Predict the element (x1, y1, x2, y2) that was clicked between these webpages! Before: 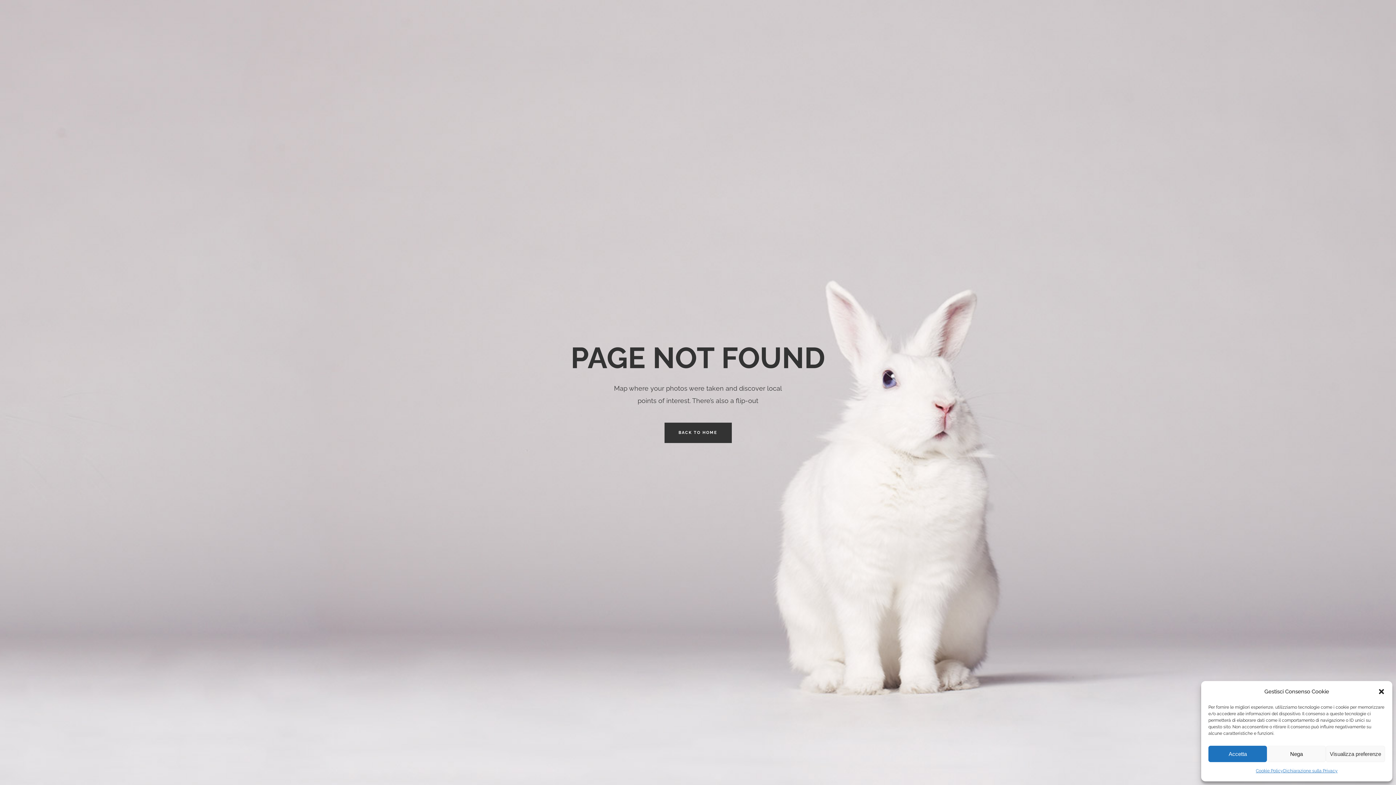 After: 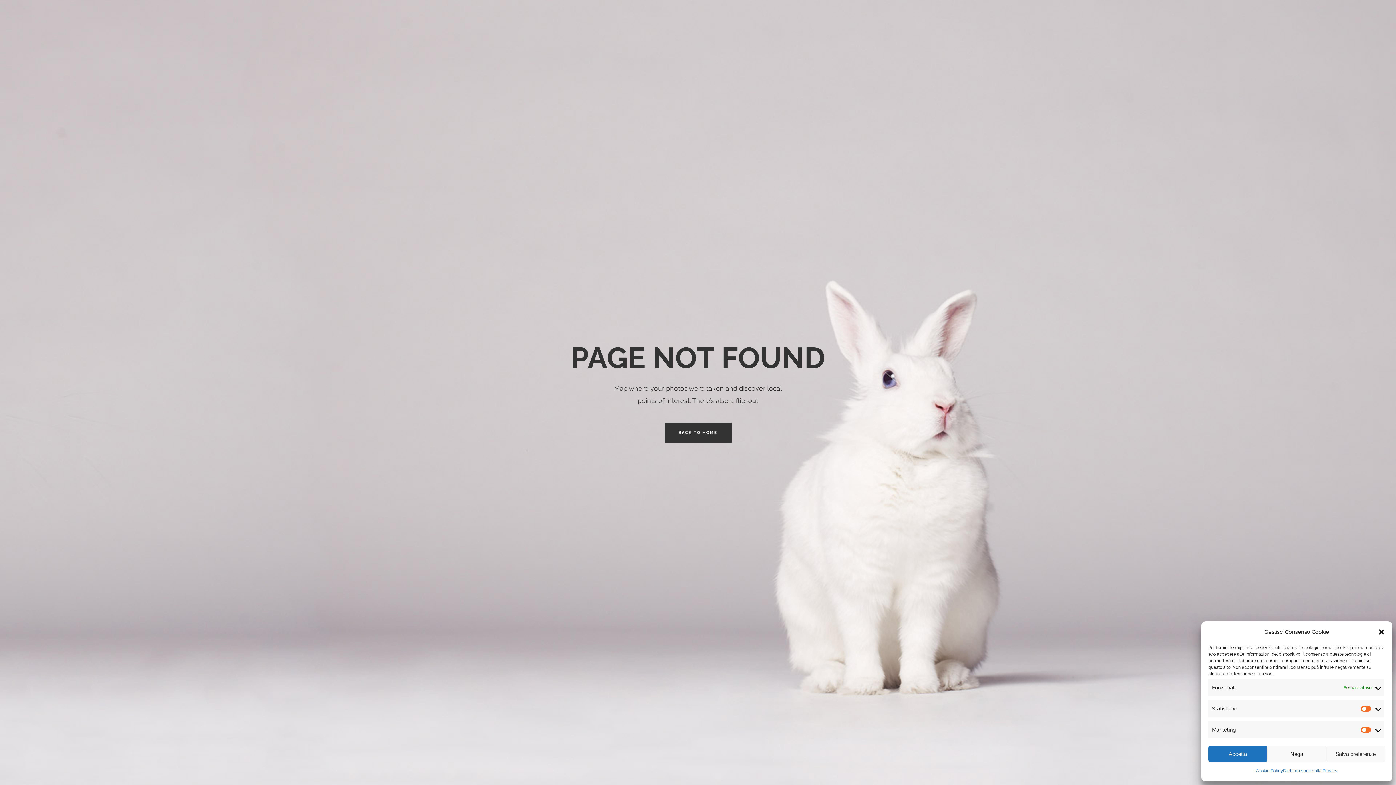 Action: bbox: (1326, 746, 1385, 762) label: Visualizza preferenze